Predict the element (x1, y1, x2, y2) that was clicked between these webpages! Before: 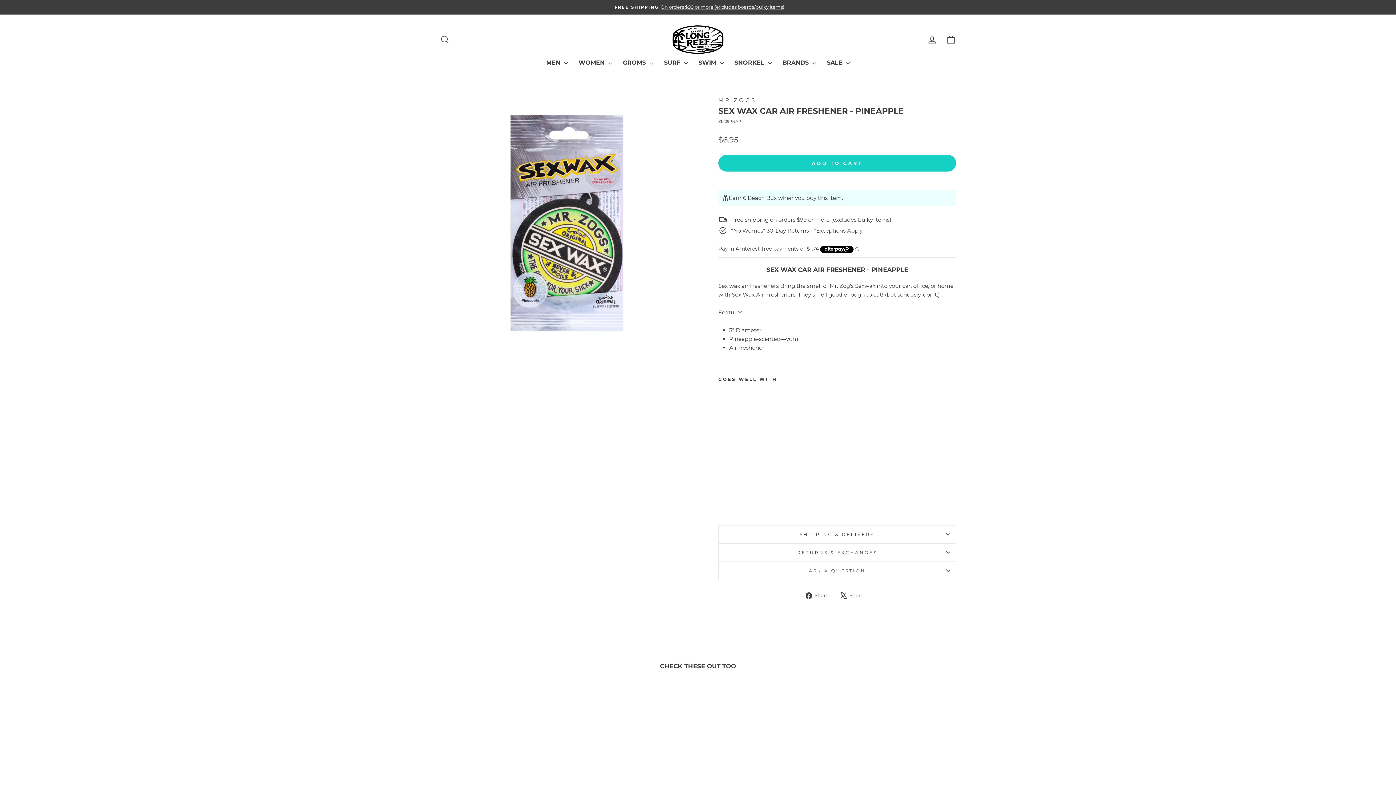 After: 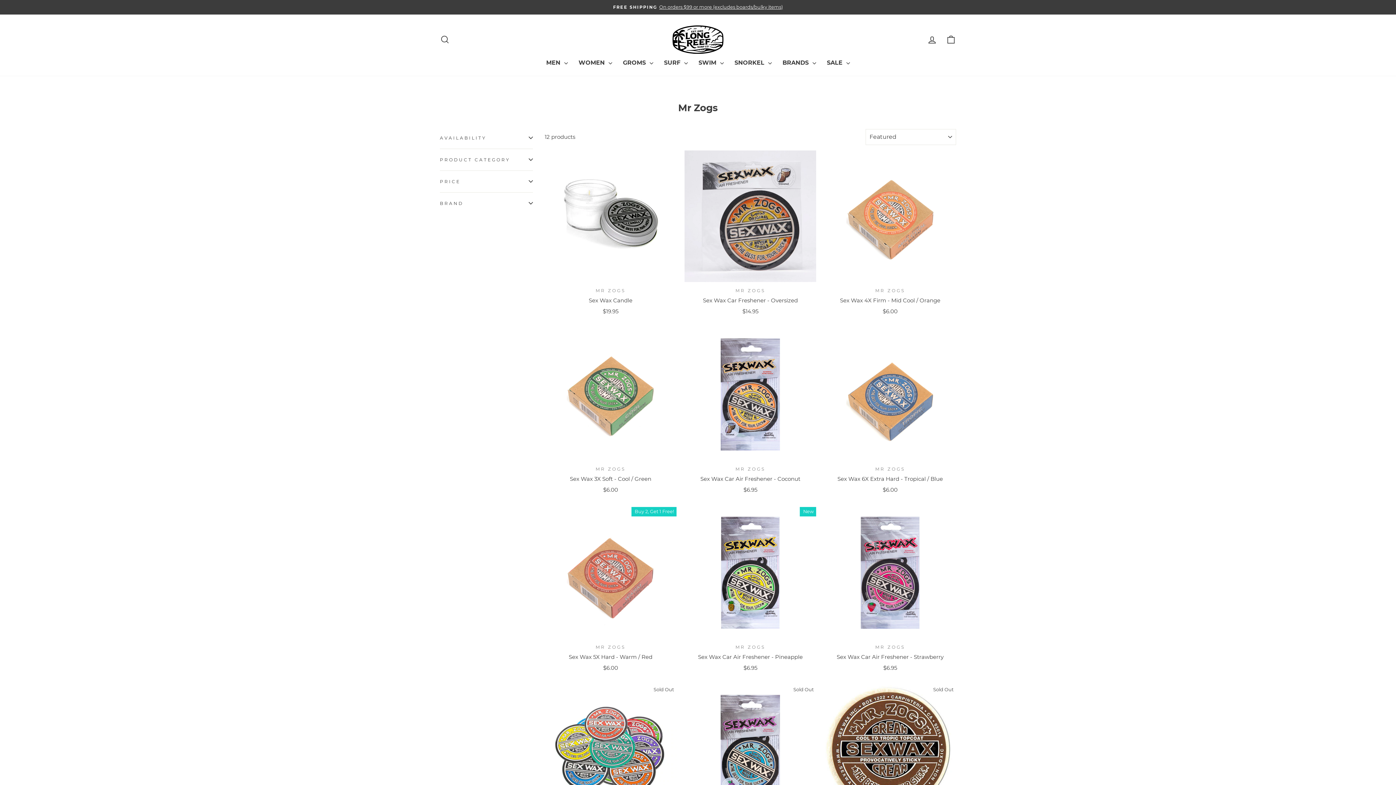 Action: label: MR ZOGS bbox: (718, 96, 756, 103)